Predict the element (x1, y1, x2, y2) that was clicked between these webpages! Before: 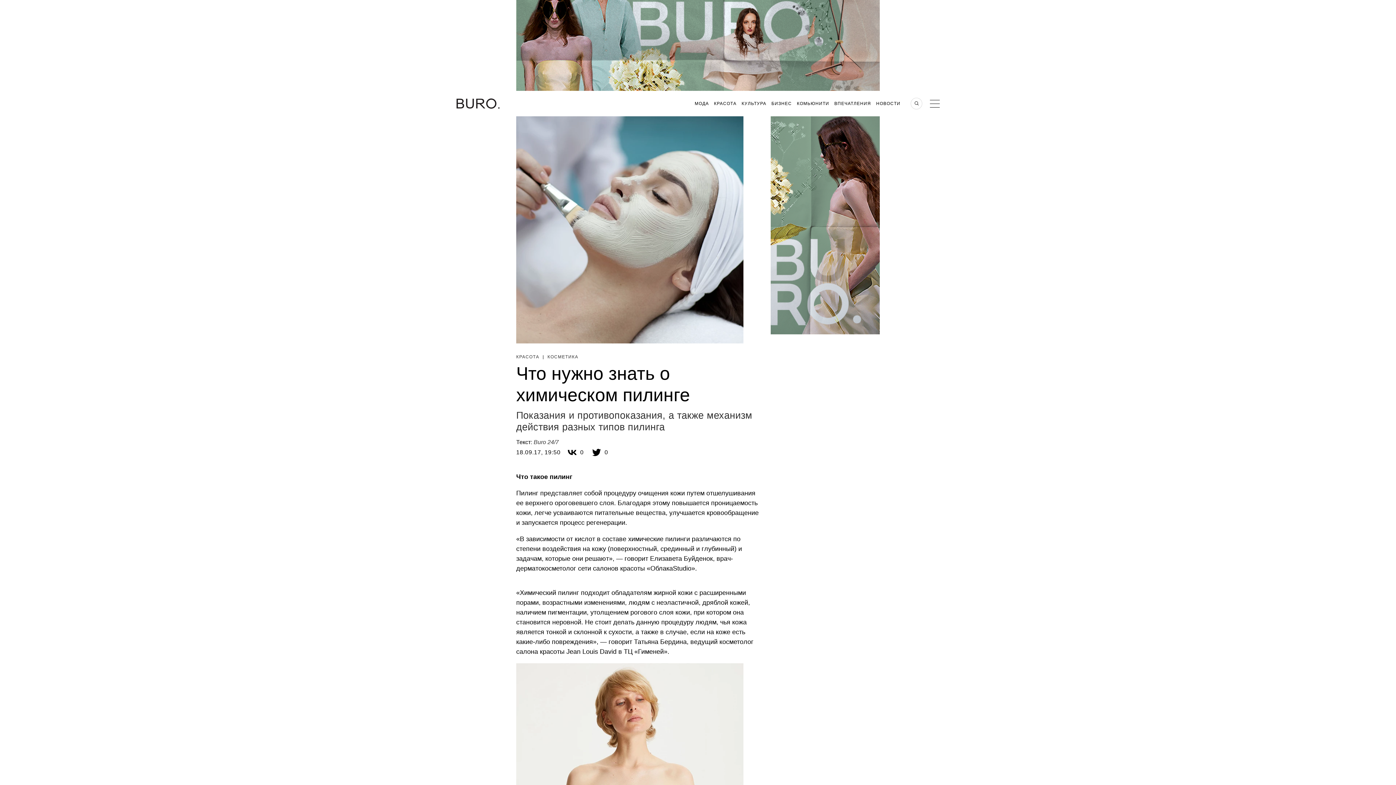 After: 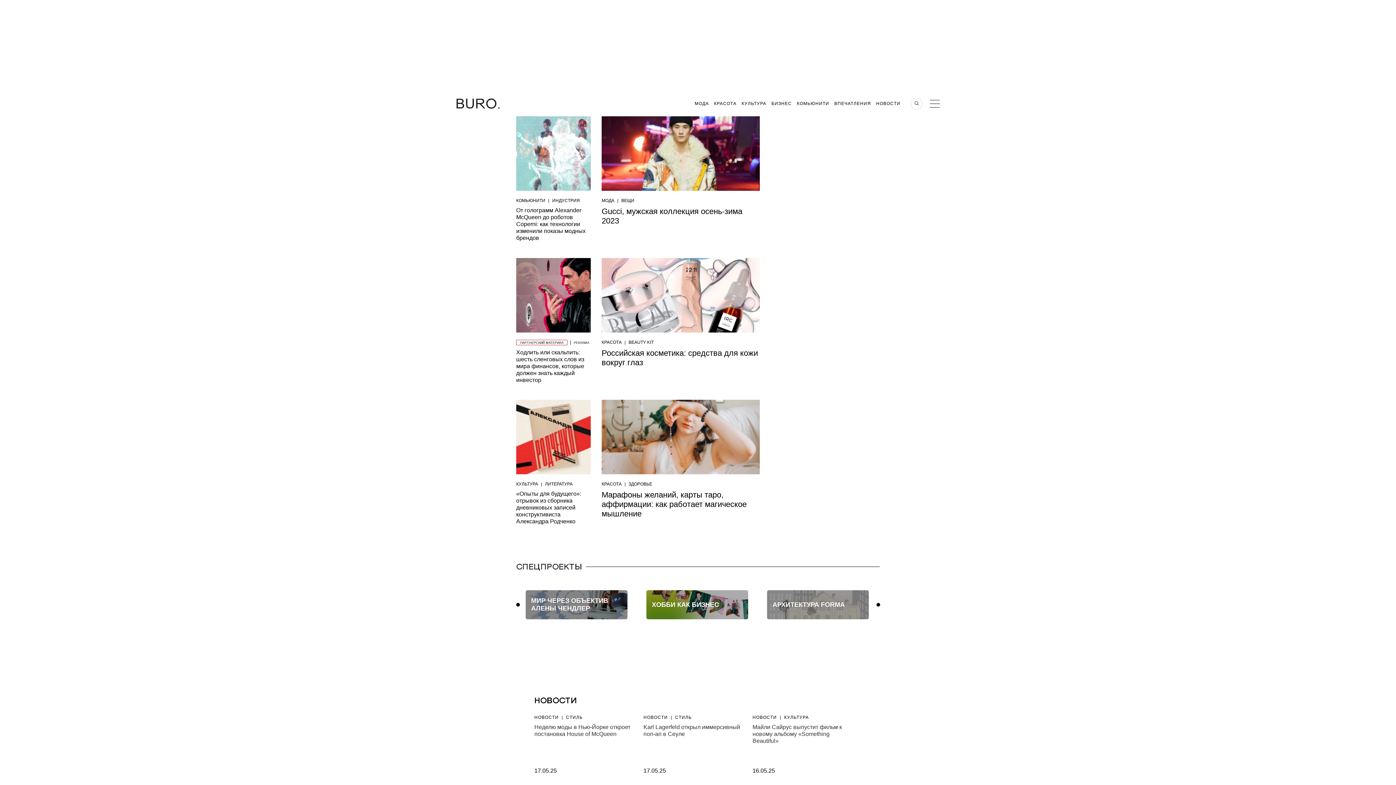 Action: label: Buro 24/7 bbox: (533, 439, 558, 445)